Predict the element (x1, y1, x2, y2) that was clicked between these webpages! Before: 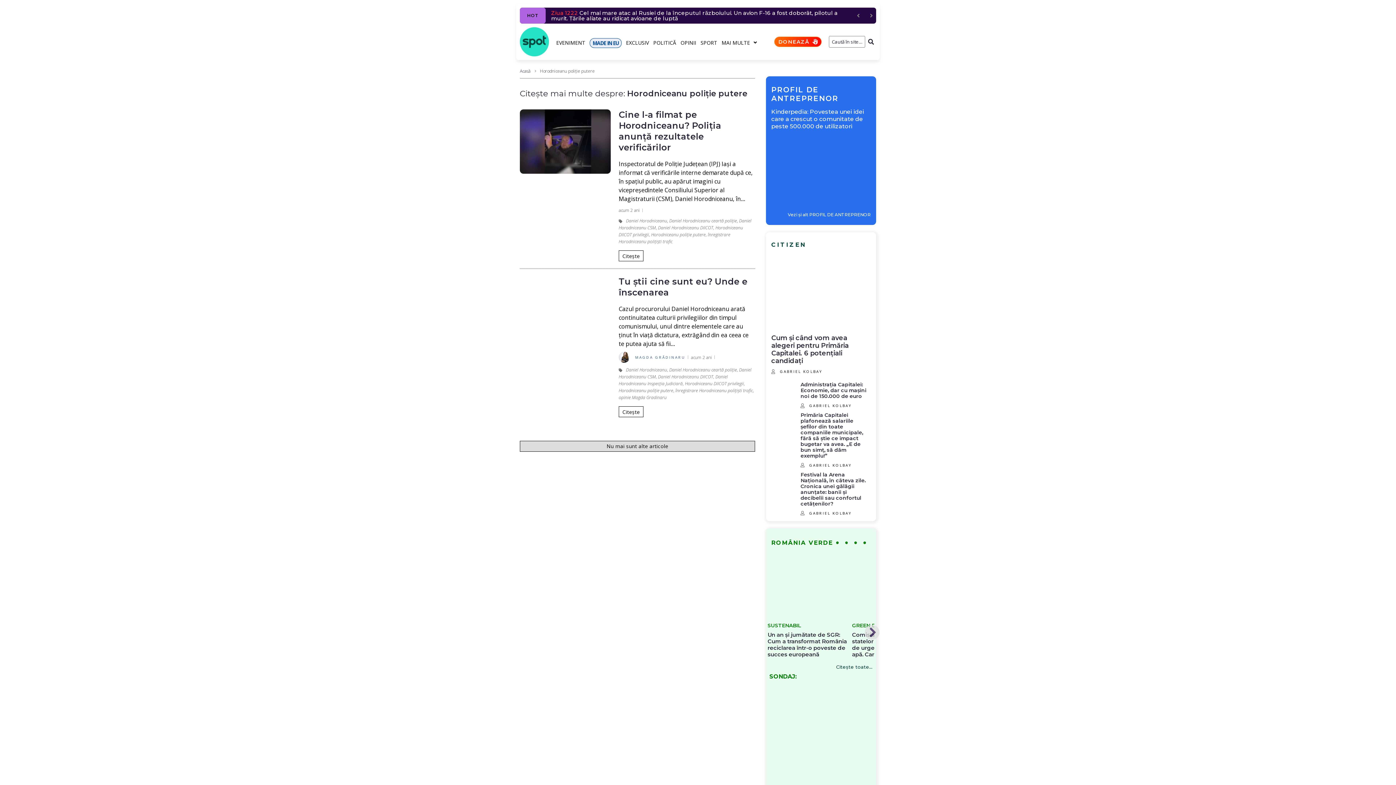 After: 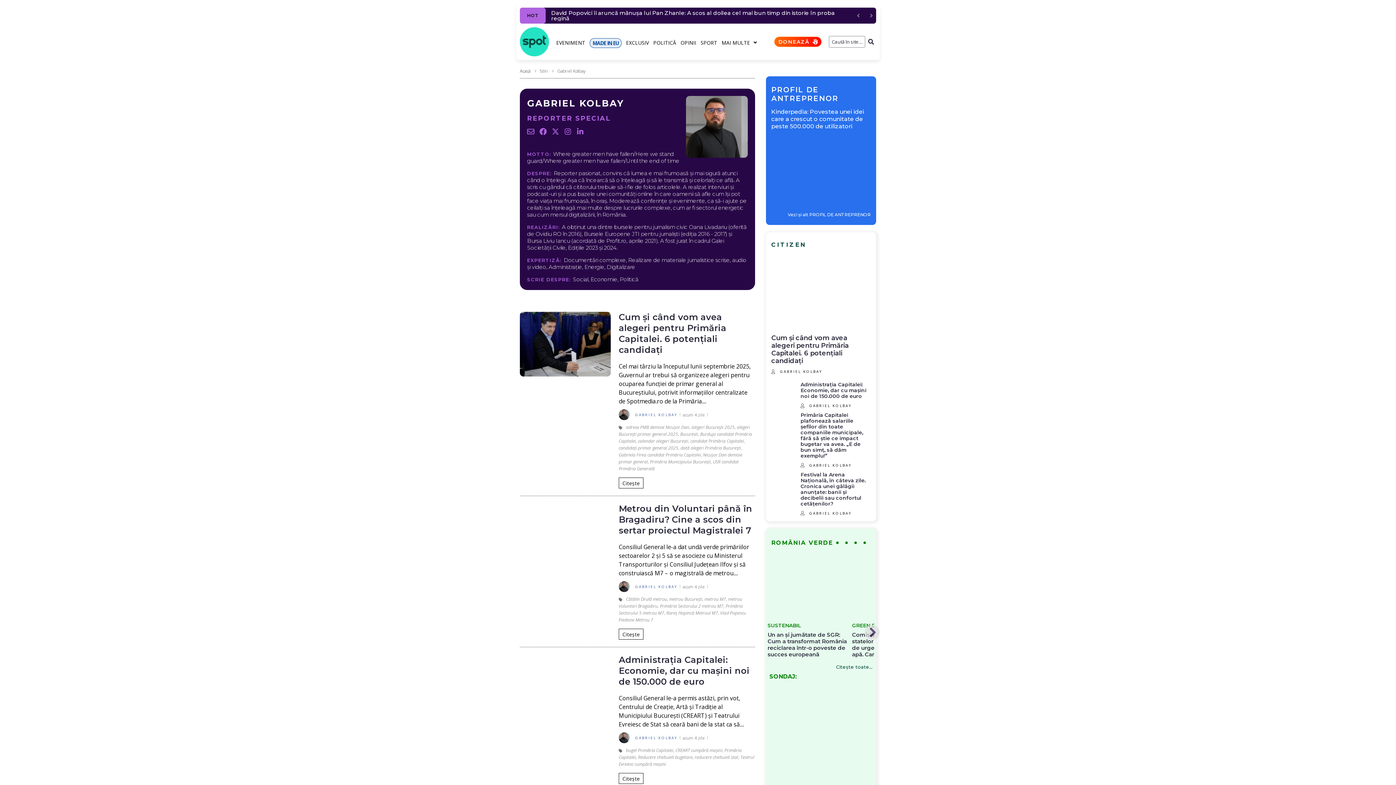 Action: label: GABRIEL KOLBAY bbox: (780, 369, 822, 374)